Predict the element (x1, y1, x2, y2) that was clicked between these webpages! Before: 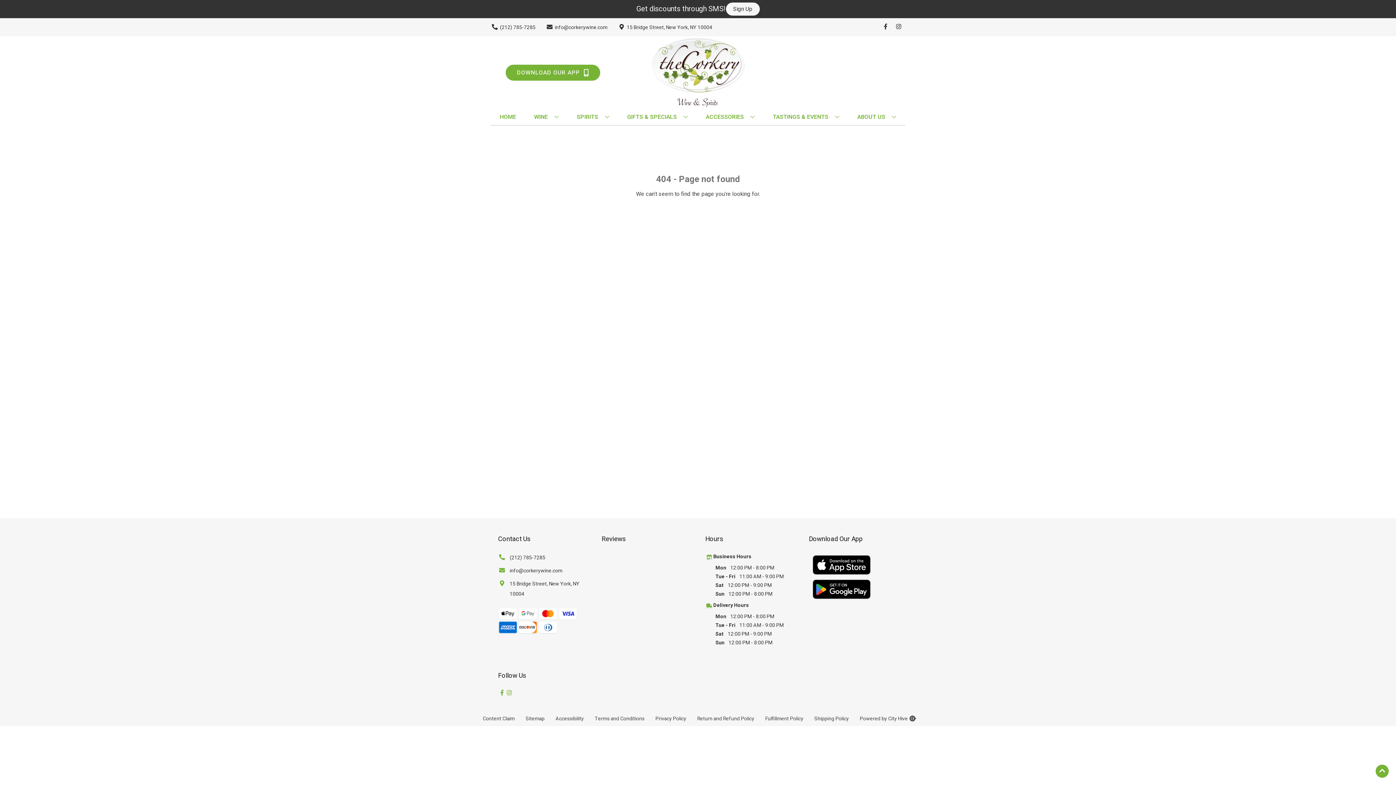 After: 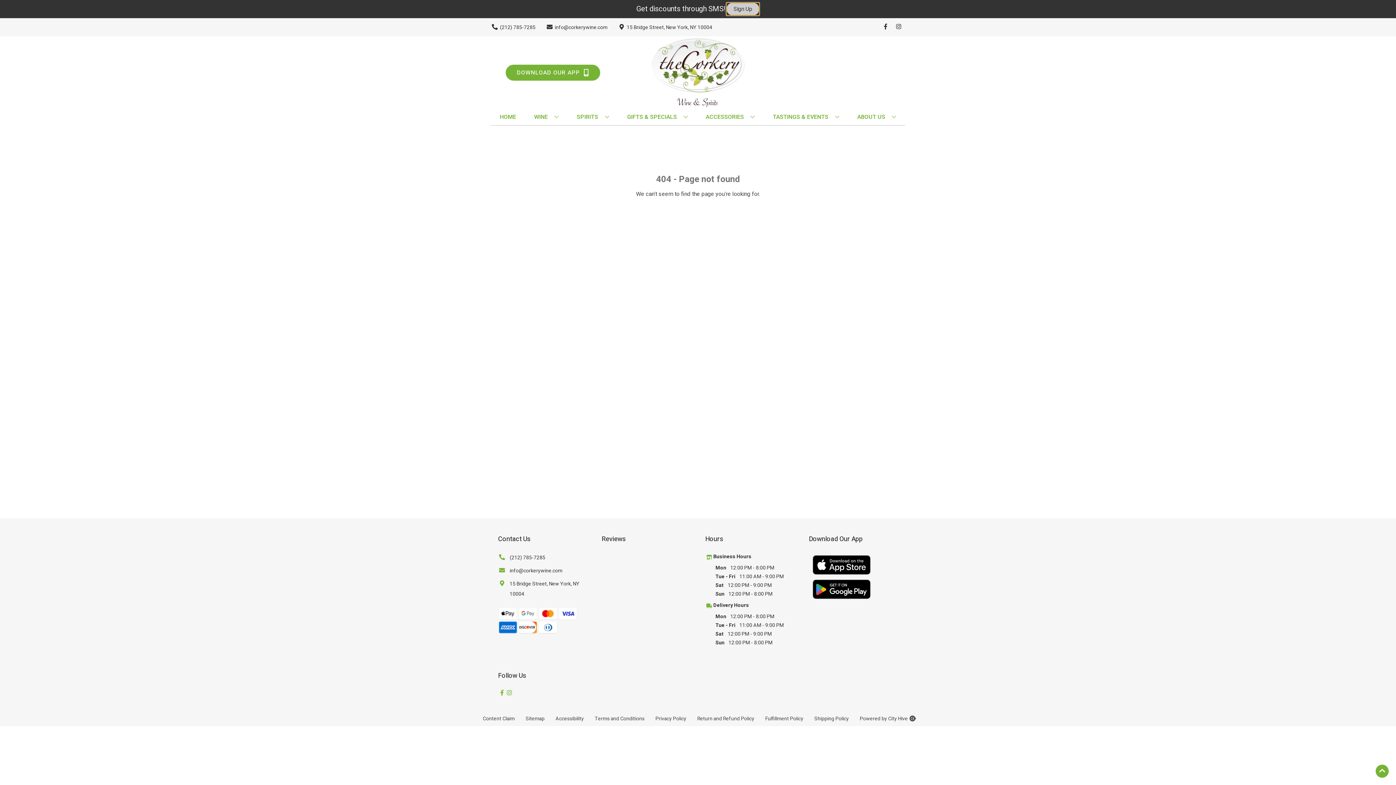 Action: label: Sign Up bbox: (726, 2, 759, 15)